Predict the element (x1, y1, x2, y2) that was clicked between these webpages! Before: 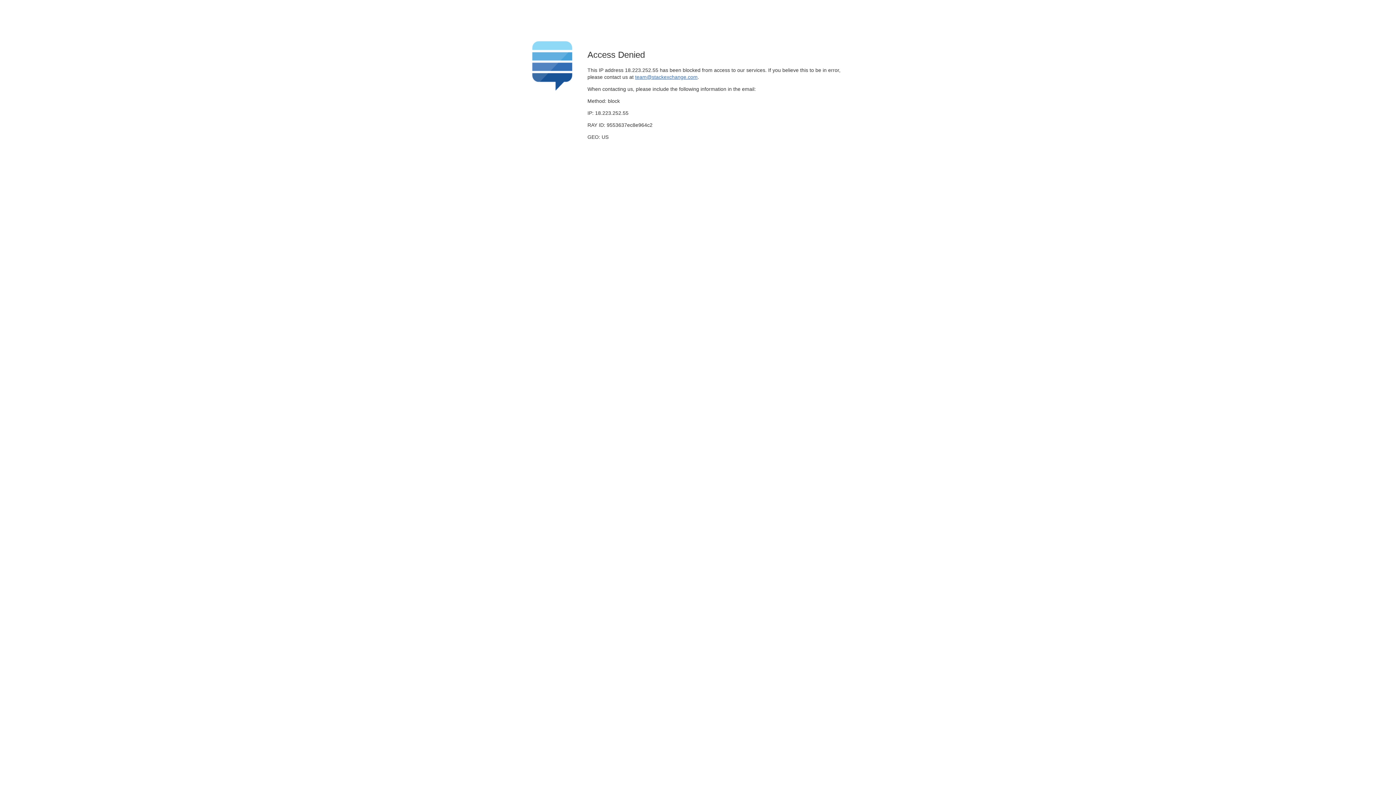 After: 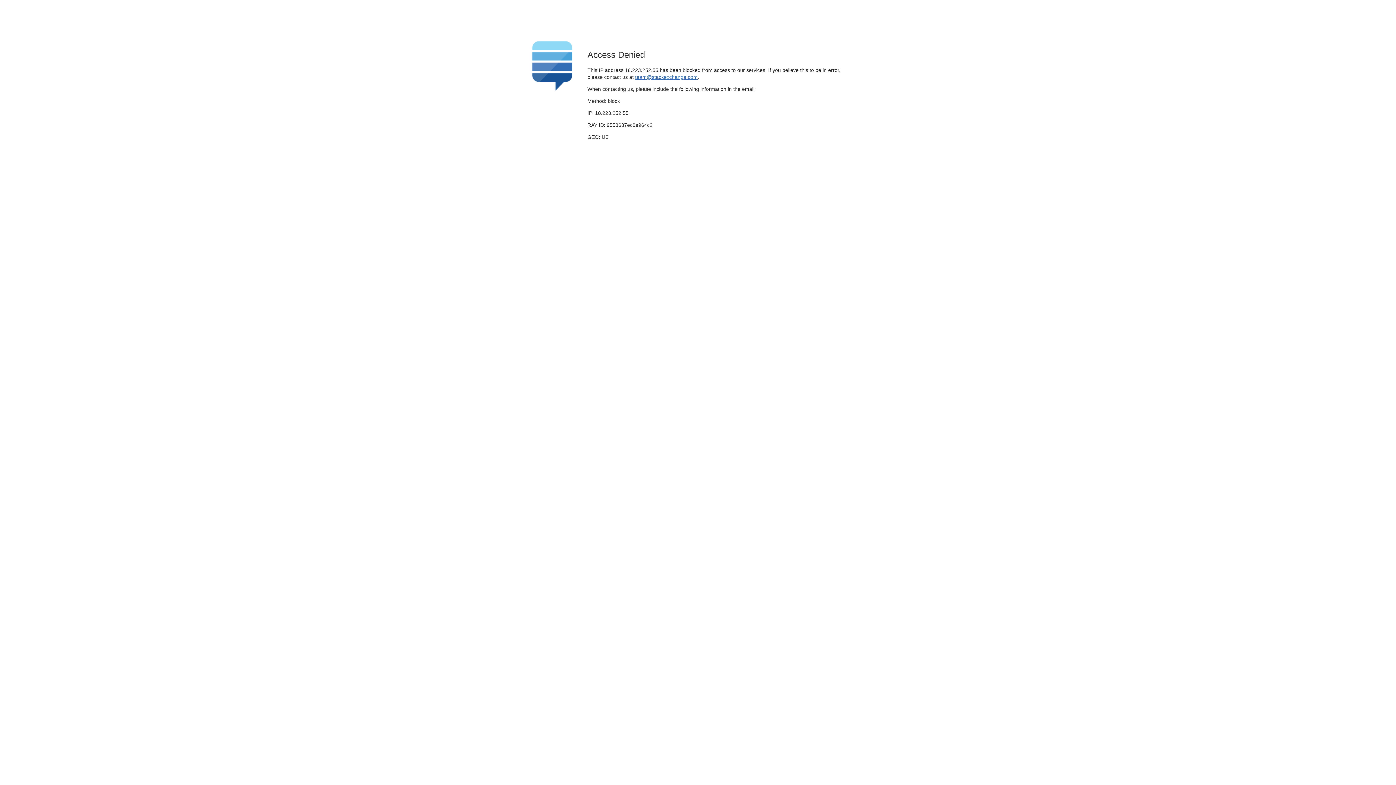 Action: label: team@stackexchange.com bbox: (635, 74, 697, 79)